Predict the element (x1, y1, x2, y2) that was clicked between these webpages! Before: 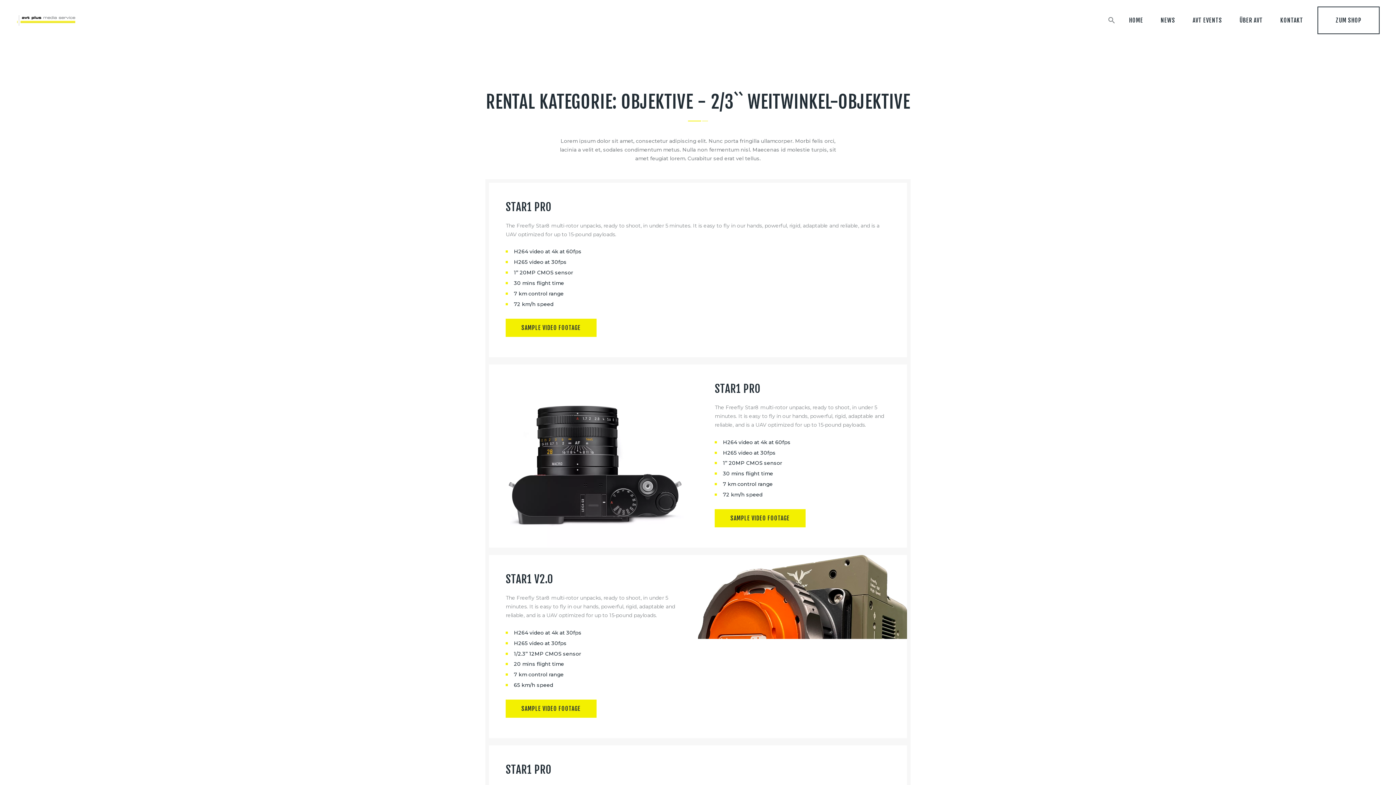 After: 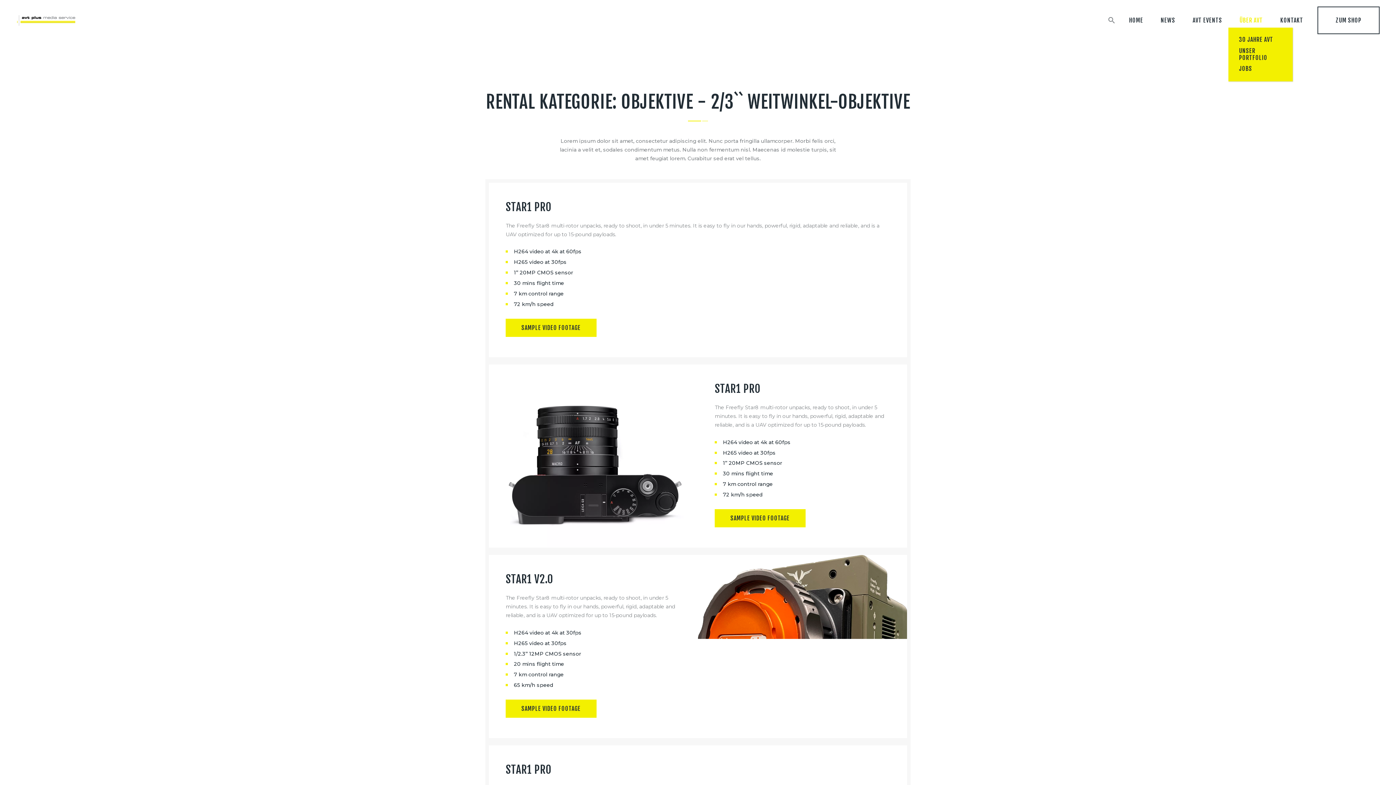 Action: label: ÜBER AVT bbox: (1231, 10, 1271, 30)